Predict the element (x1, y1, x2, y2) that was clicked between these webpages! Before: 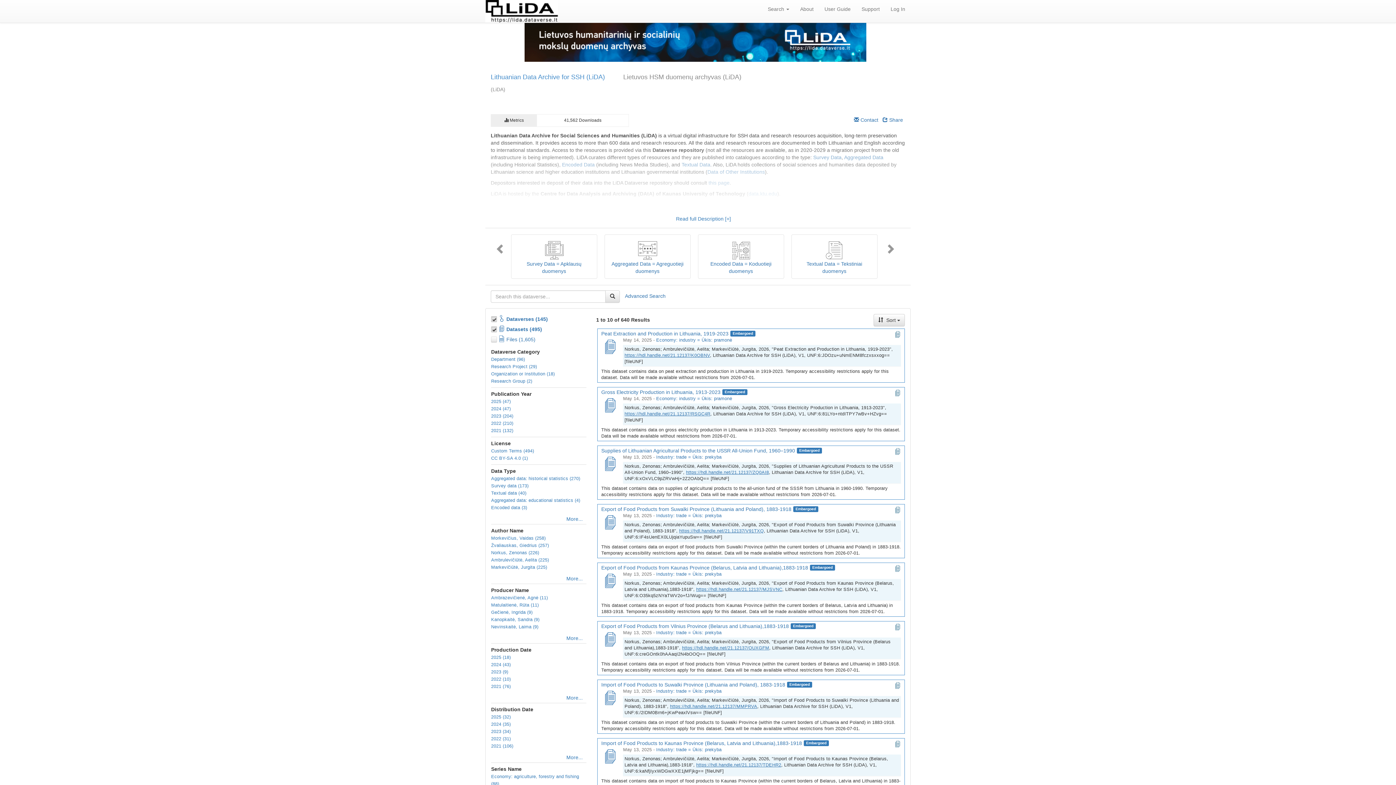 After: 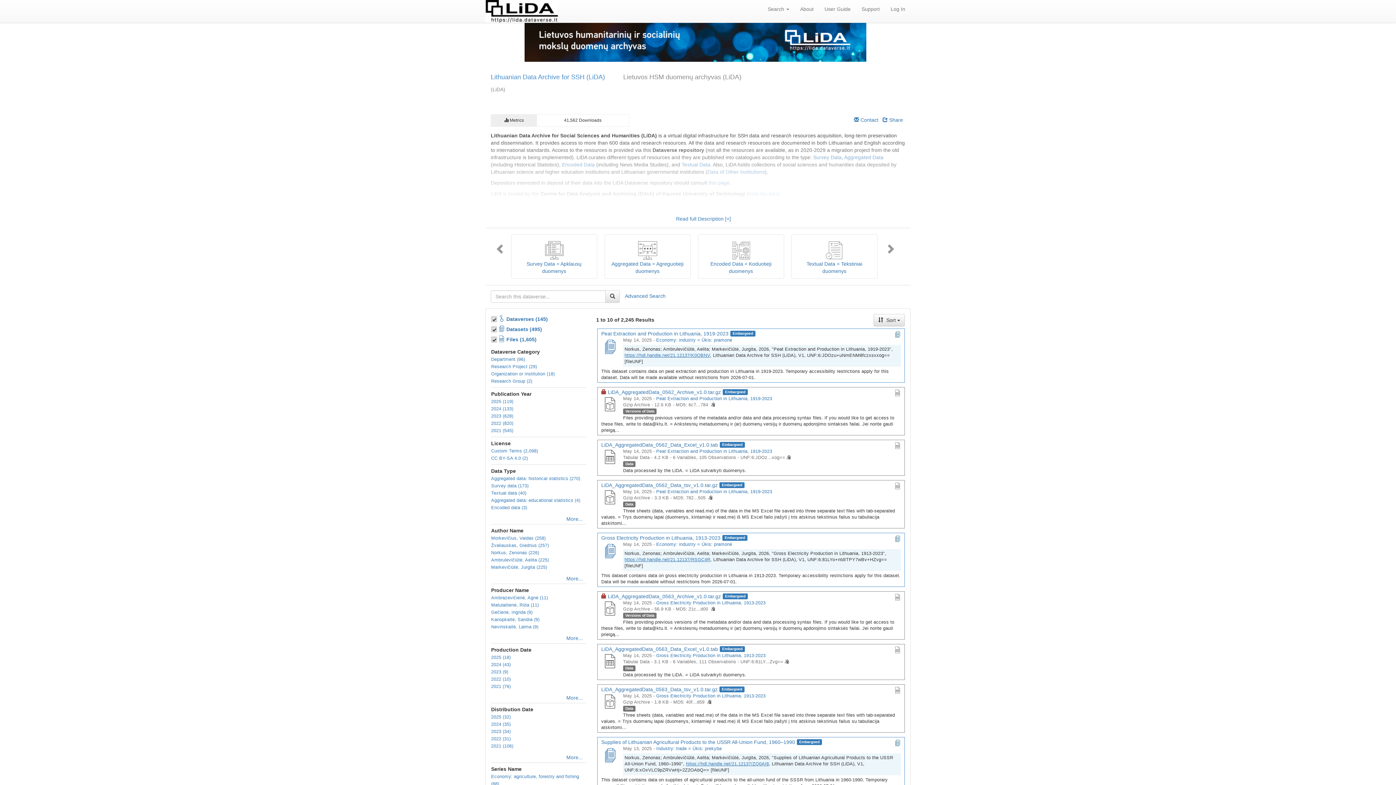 Action: label: Toggle Files bbox: (491, 334, 498, 342)